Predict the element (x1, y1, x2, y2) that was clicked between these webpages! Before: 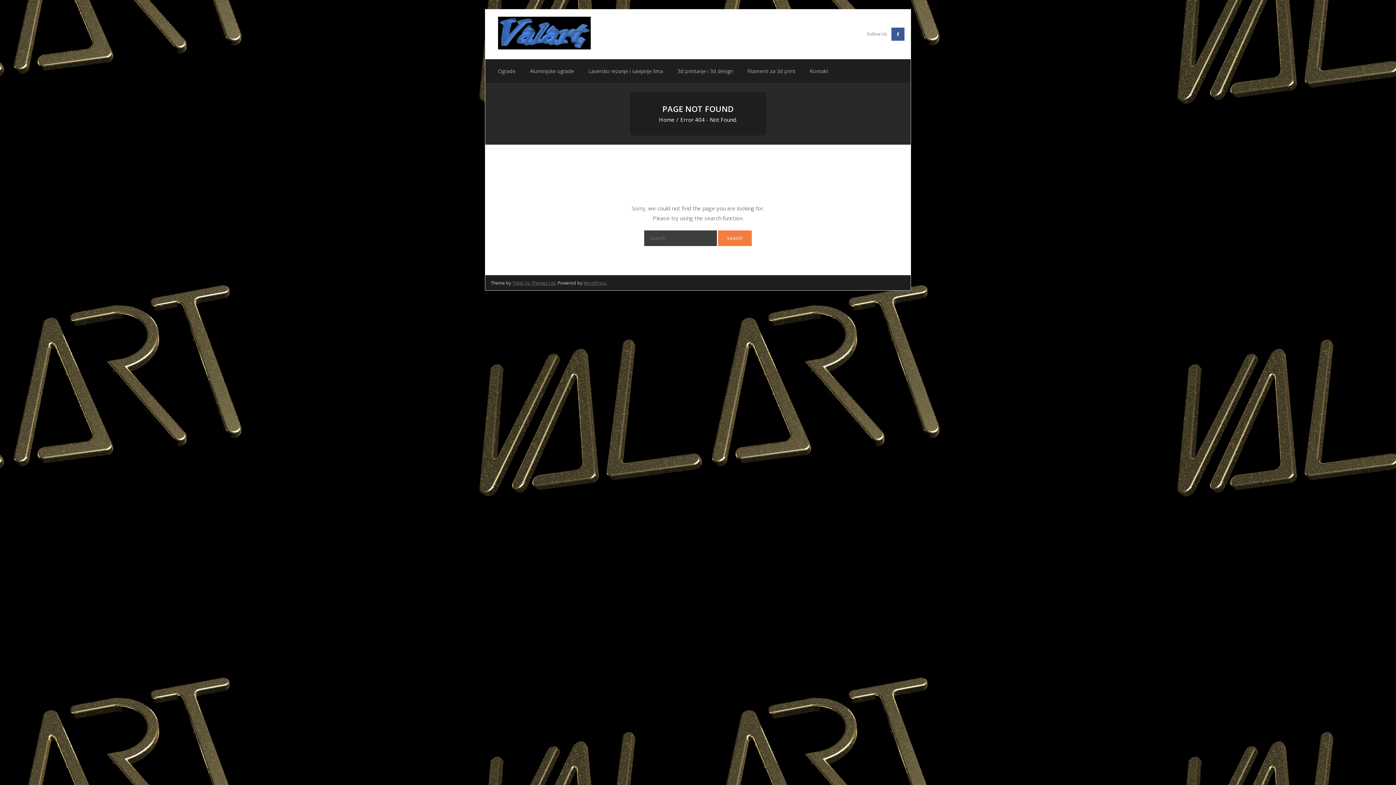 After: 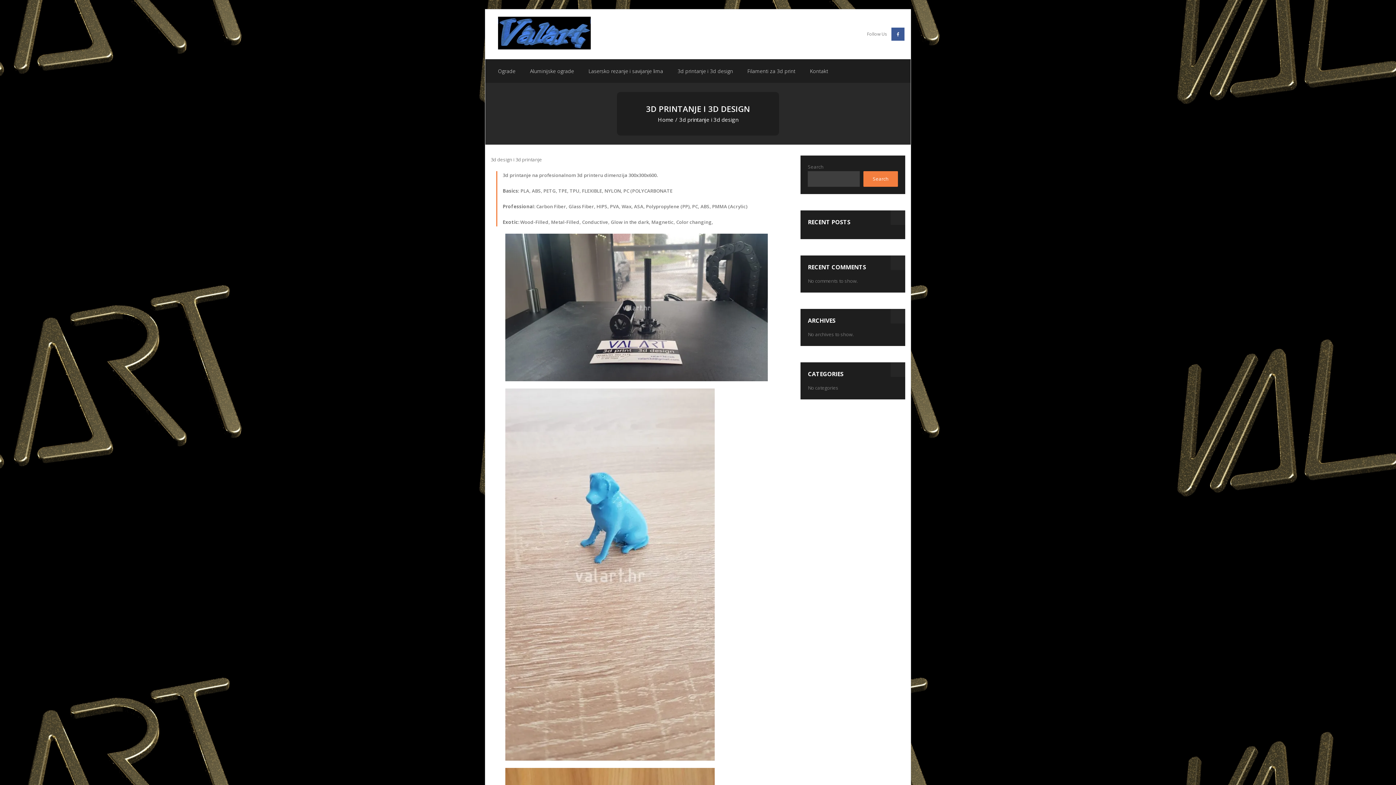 Action: bbox: (670, 59, 740, 82) label: 3d printanje i 3d design